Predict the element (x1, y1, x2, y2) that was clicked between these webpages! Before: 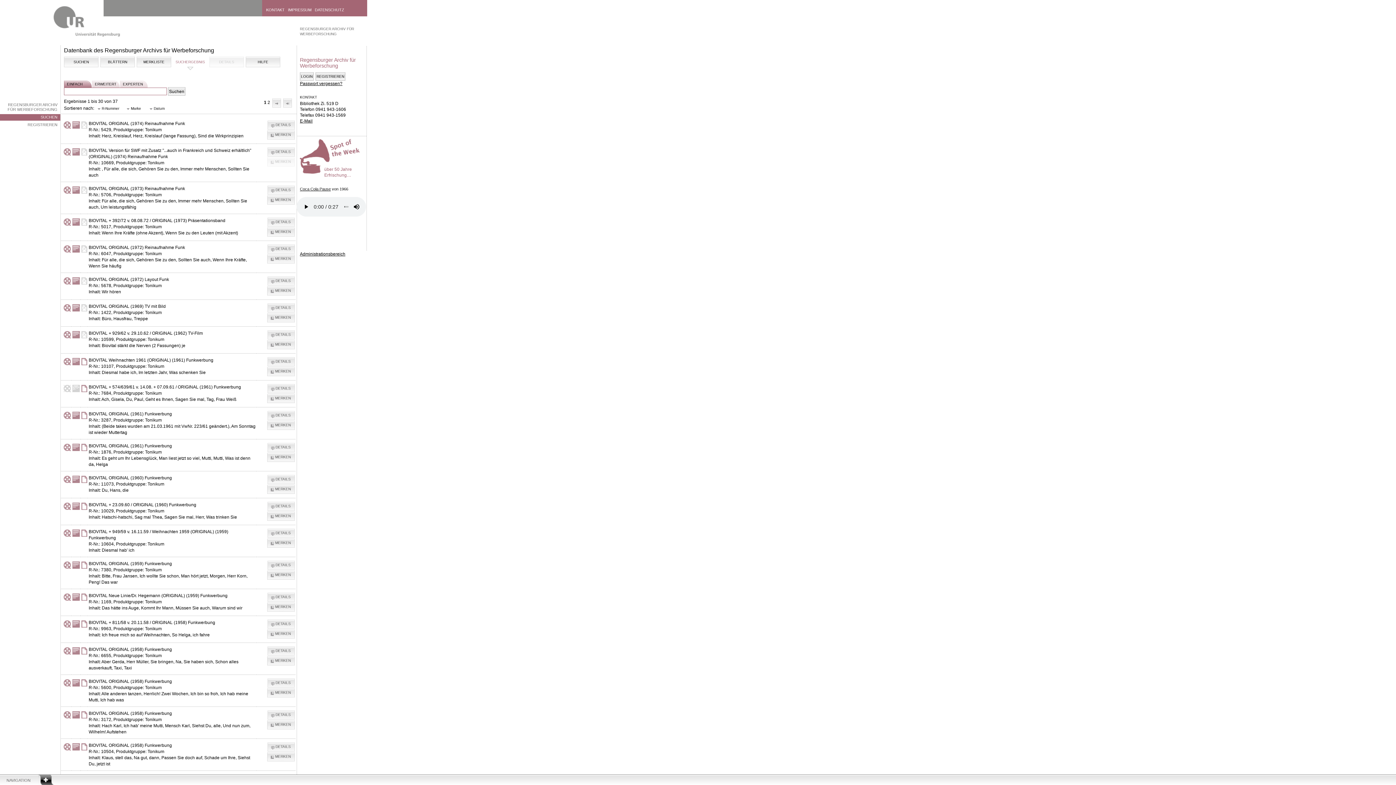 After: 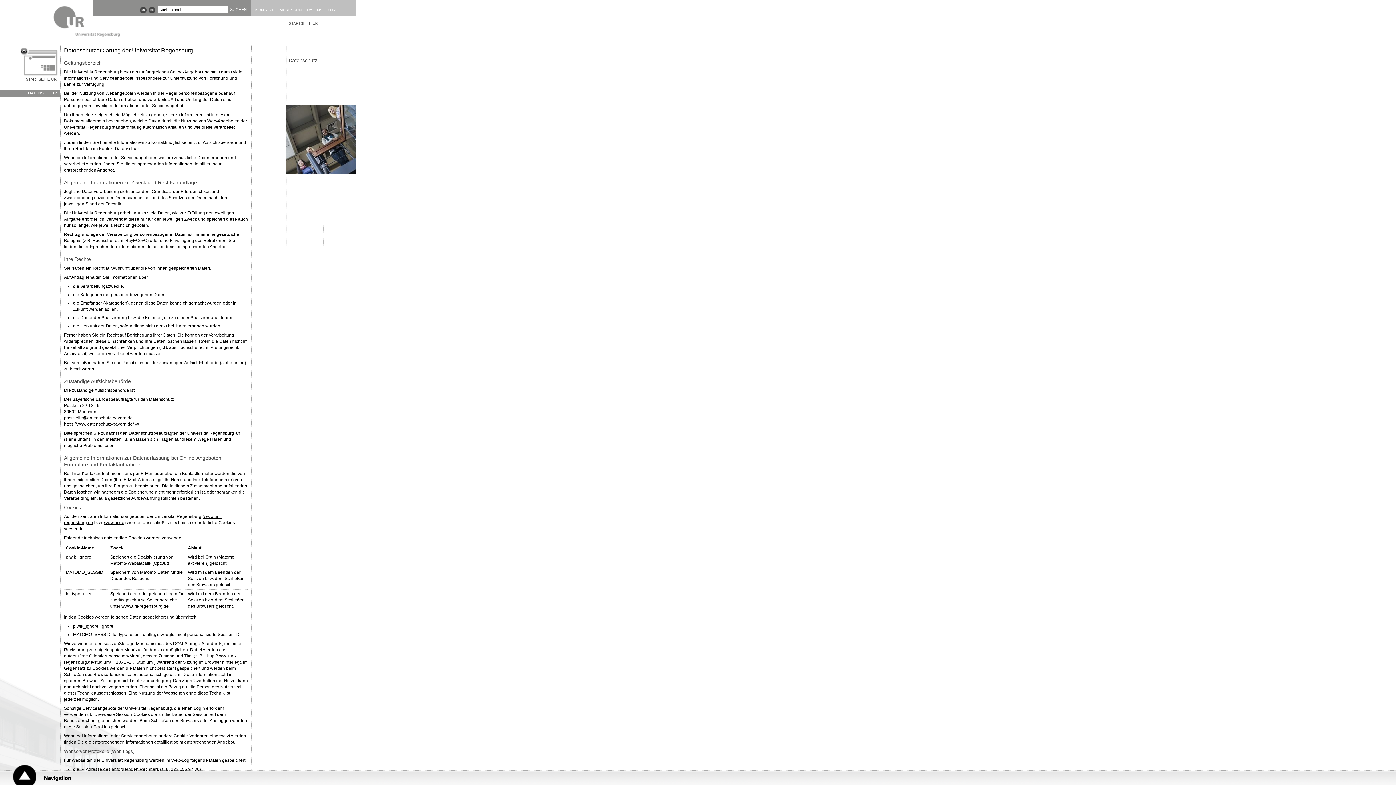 Action: label: DATENSCHUTZ bbox: (314, 7, 346, 12)